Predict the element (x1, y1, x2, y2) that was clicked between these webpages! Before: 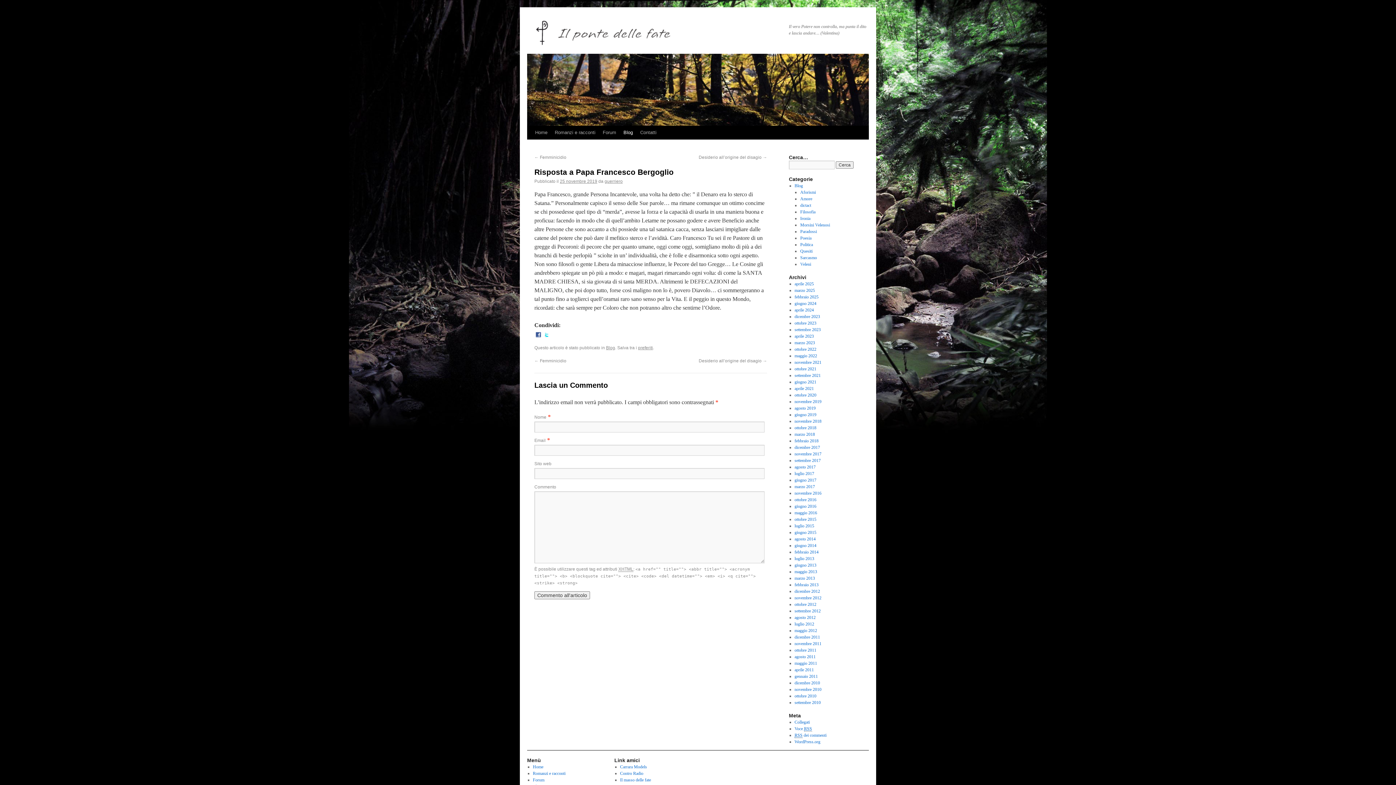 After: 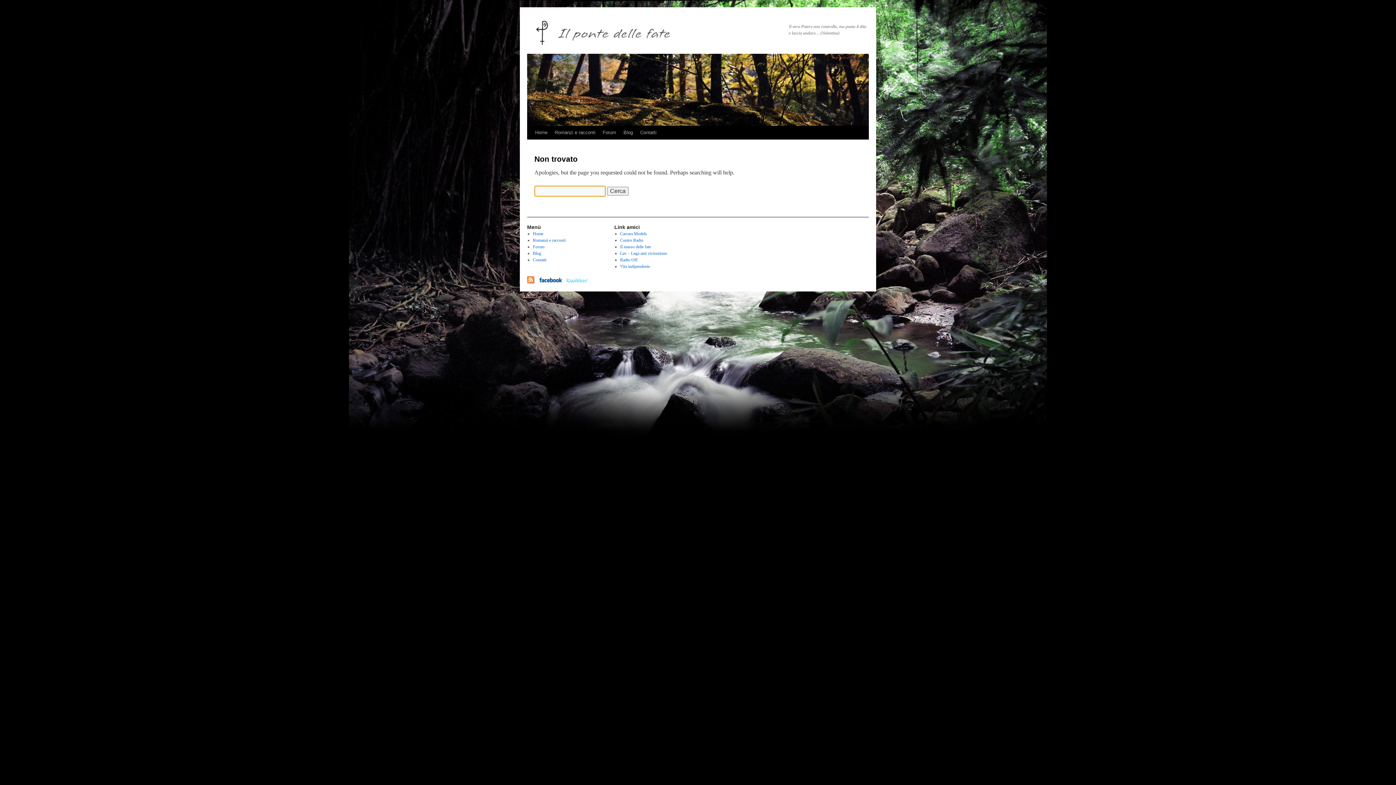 Action: label: Forum bbox: (599, 125, 620, 139)